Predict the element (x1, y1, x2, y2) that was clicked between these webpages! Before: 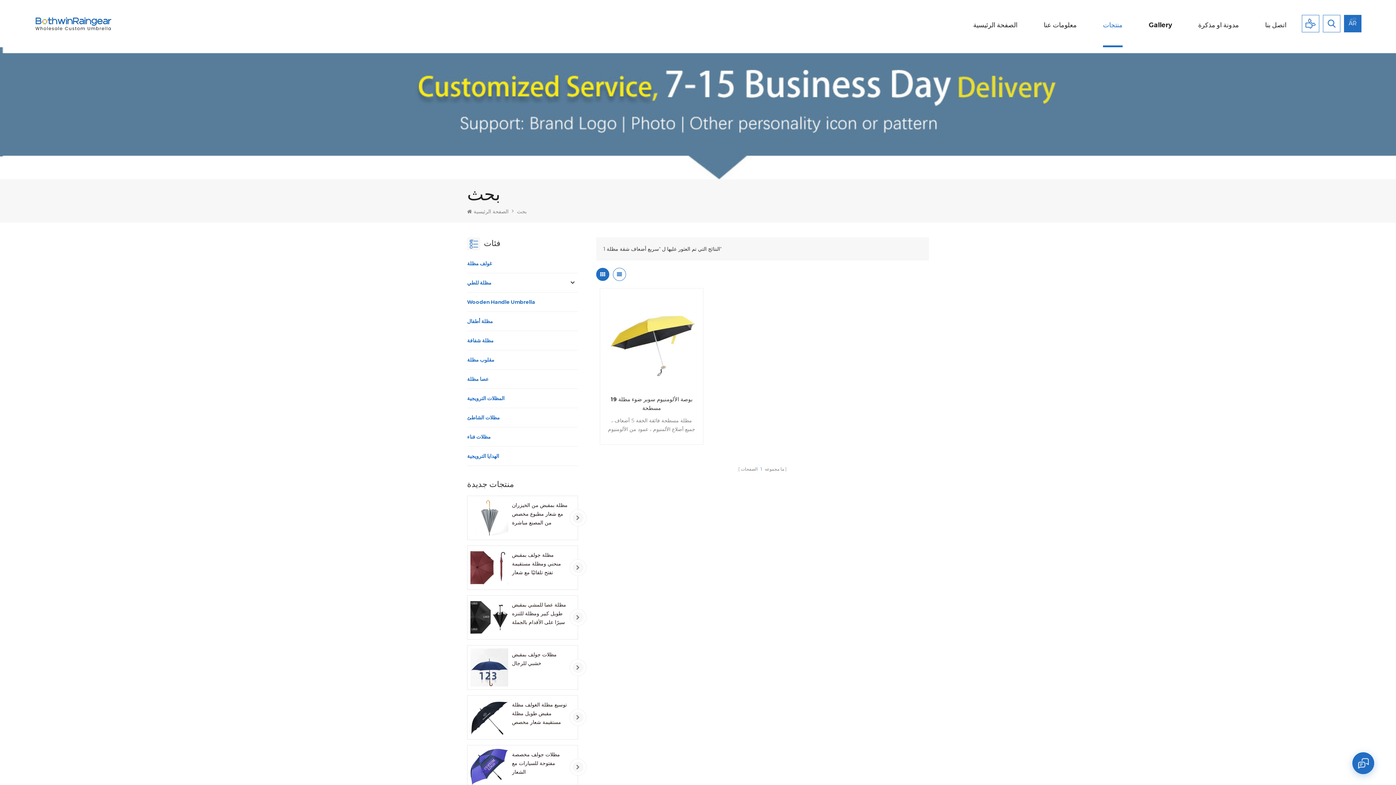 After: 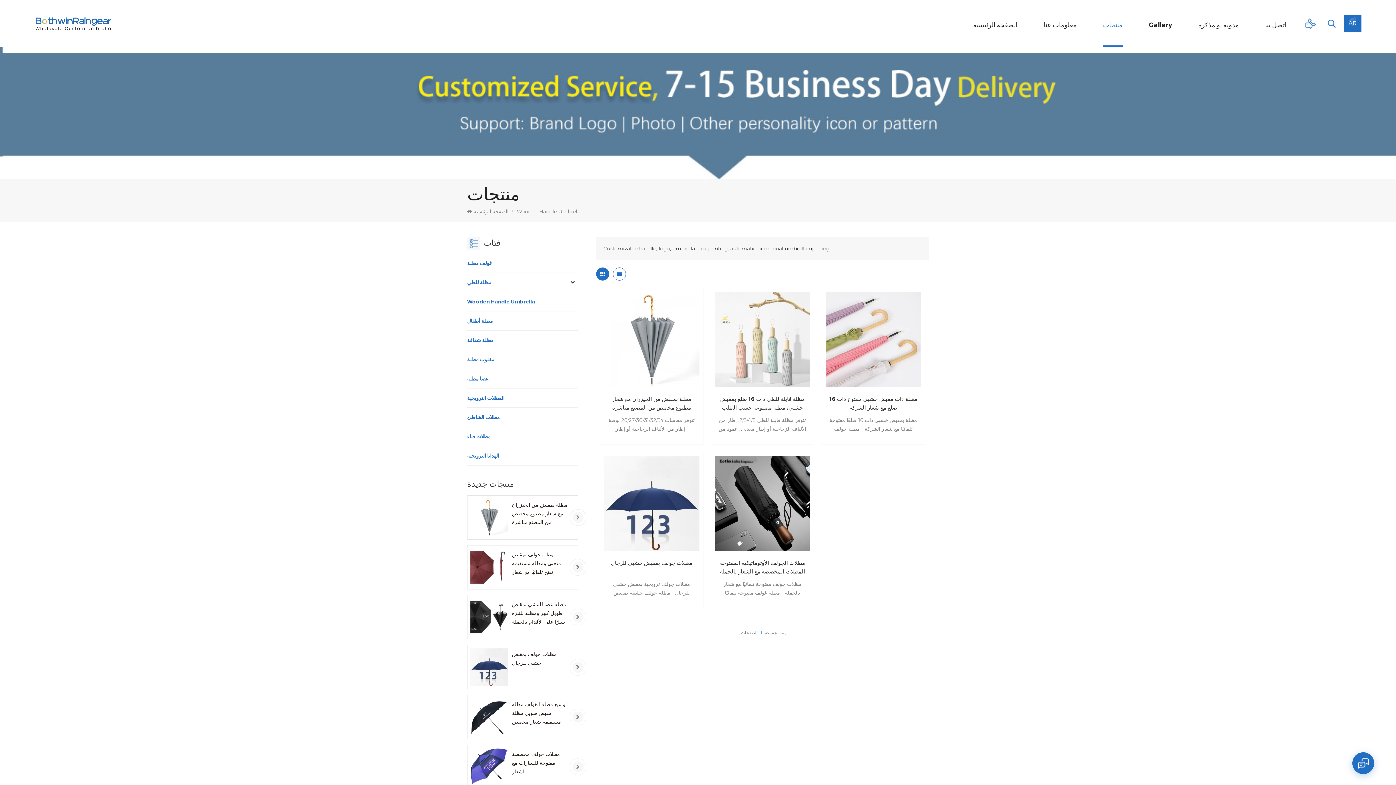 Action: bbox: (467, 292, 578, 311) label: Wooden Handle Umbrella